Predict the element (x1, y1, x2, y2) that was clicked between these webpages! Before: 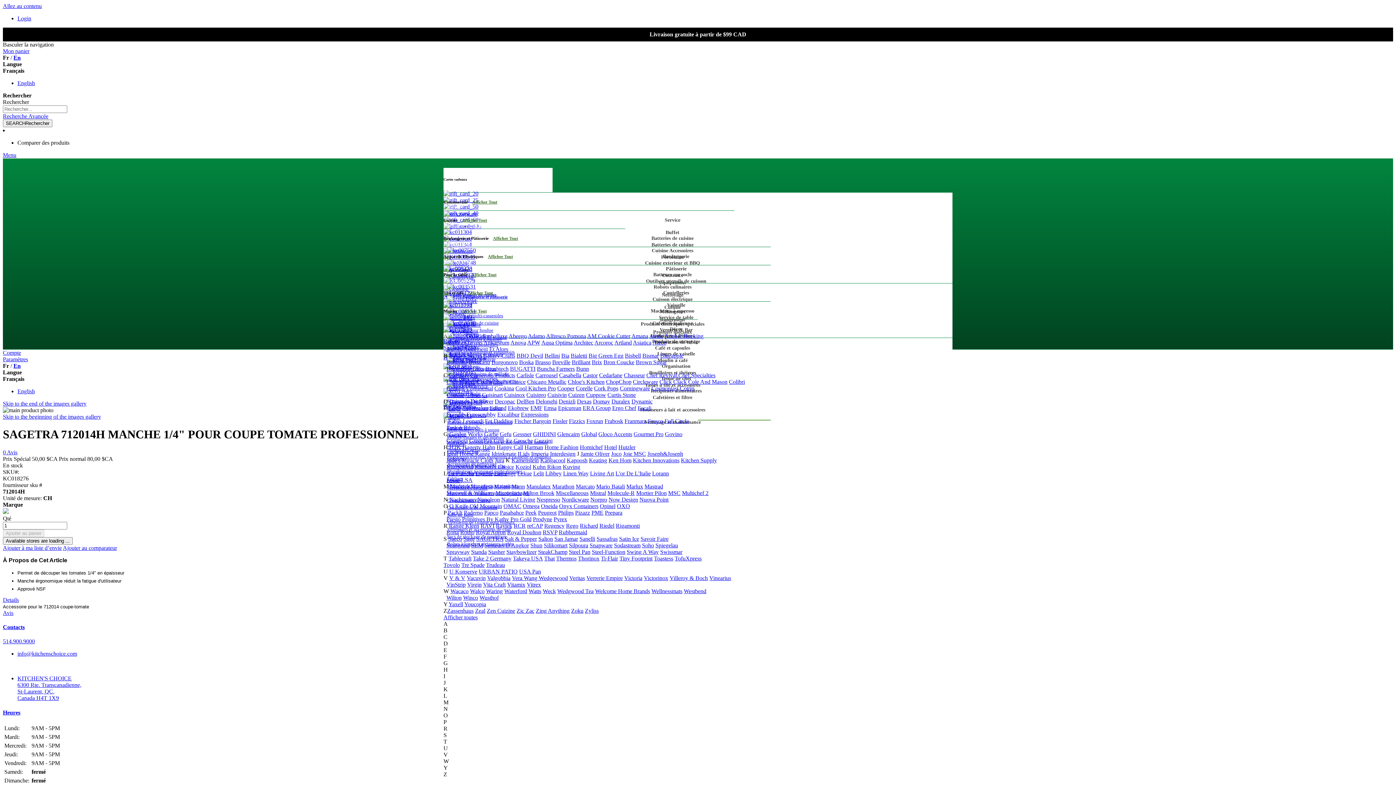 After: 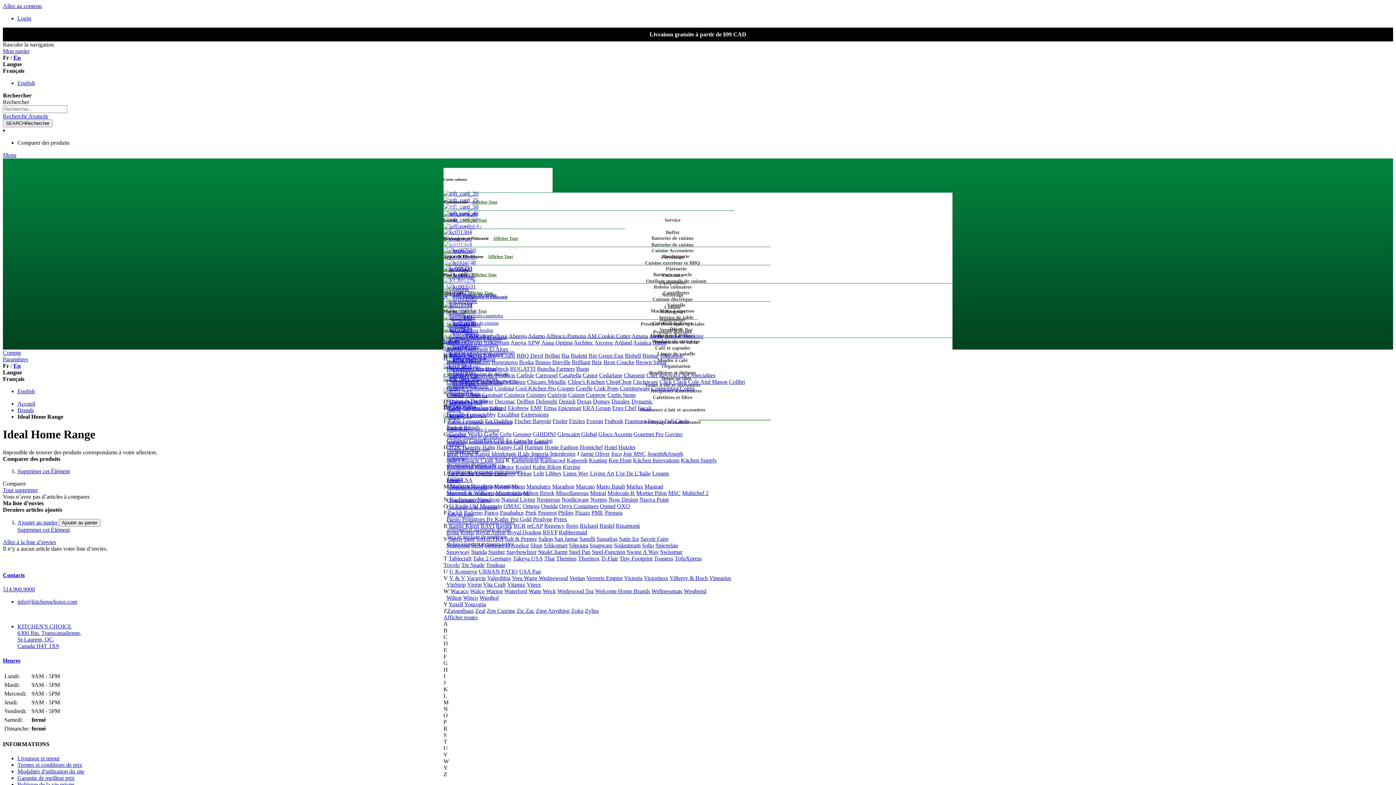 Action: bbox: (446, 450, 490, 457) label: Ideal Home Range